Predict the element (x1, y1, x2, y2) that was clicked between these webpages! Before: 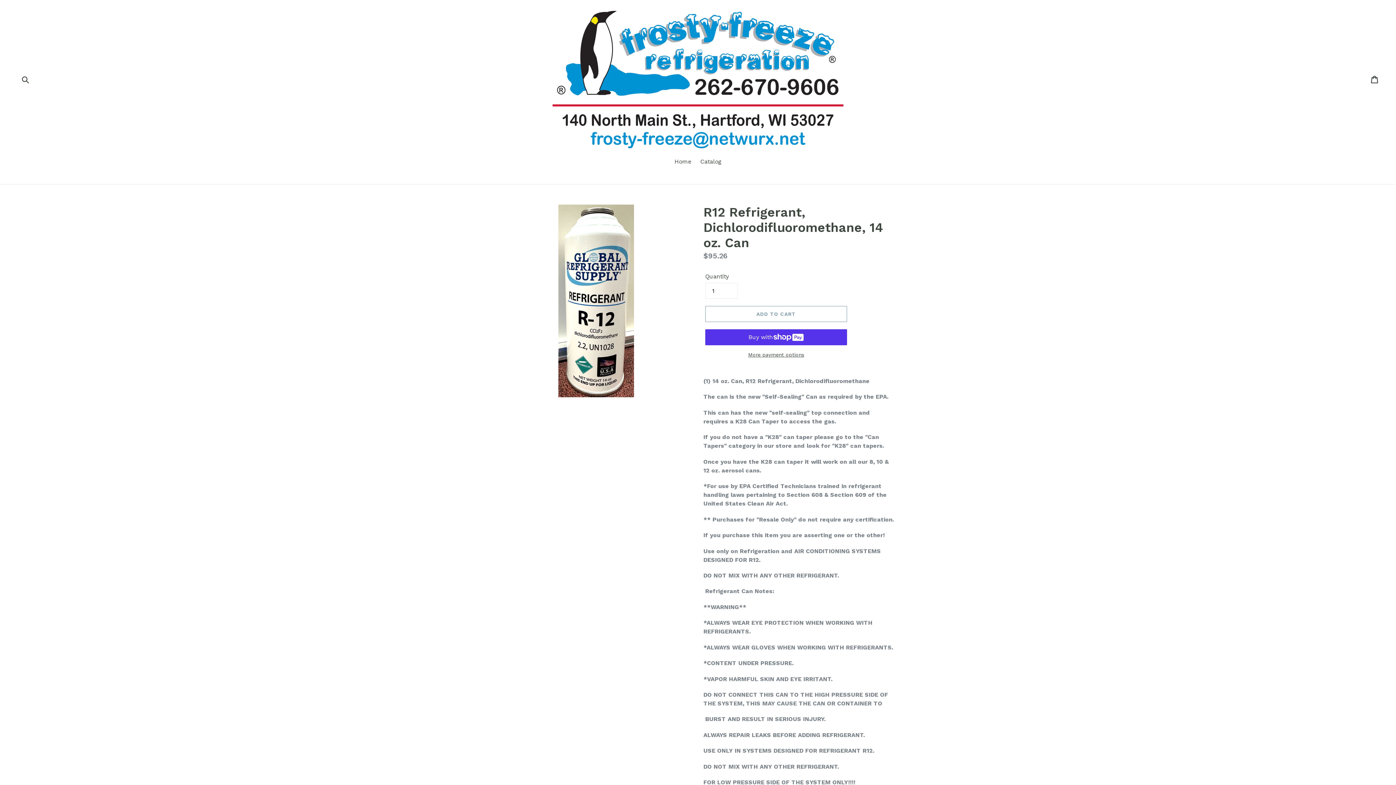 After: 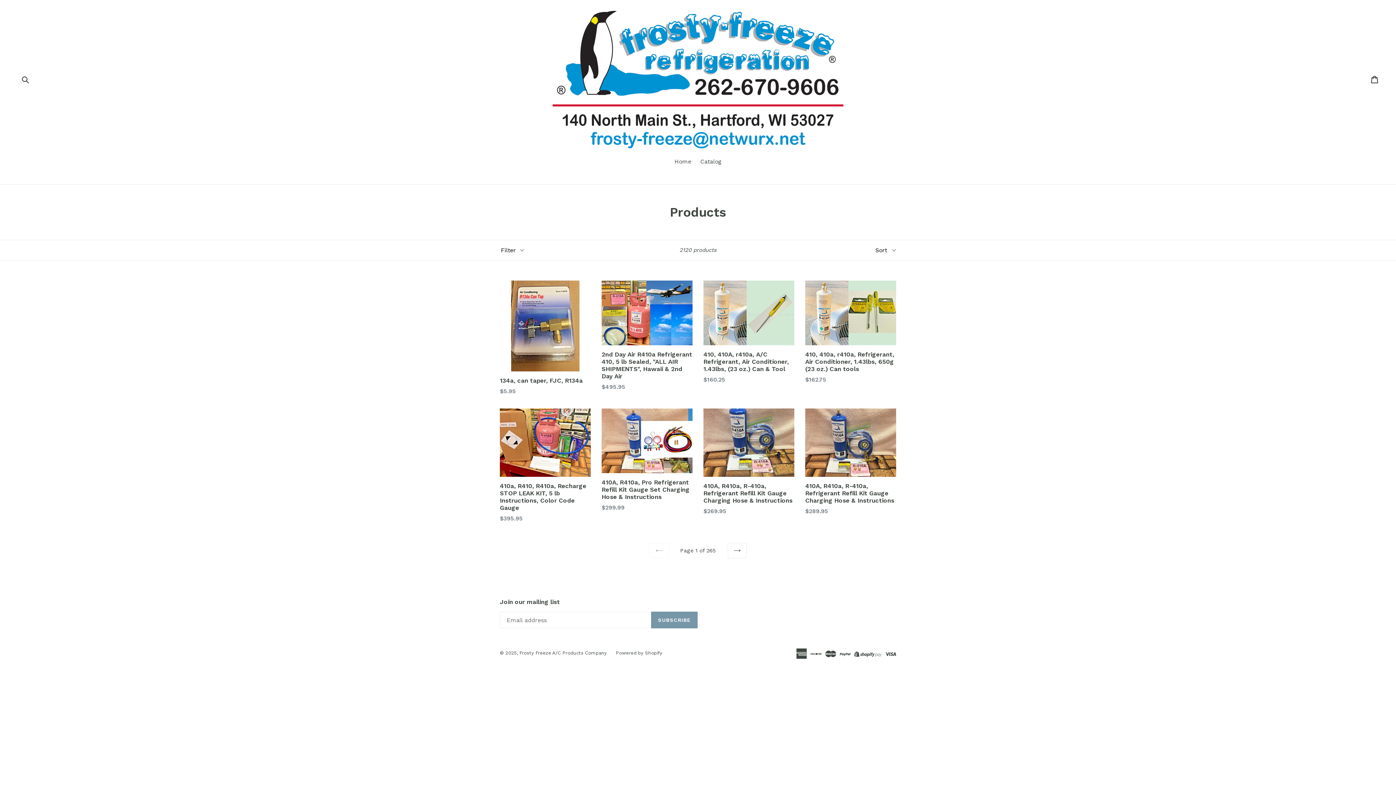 Action: bbox: (696, 157, 725, 167) label: Catalog